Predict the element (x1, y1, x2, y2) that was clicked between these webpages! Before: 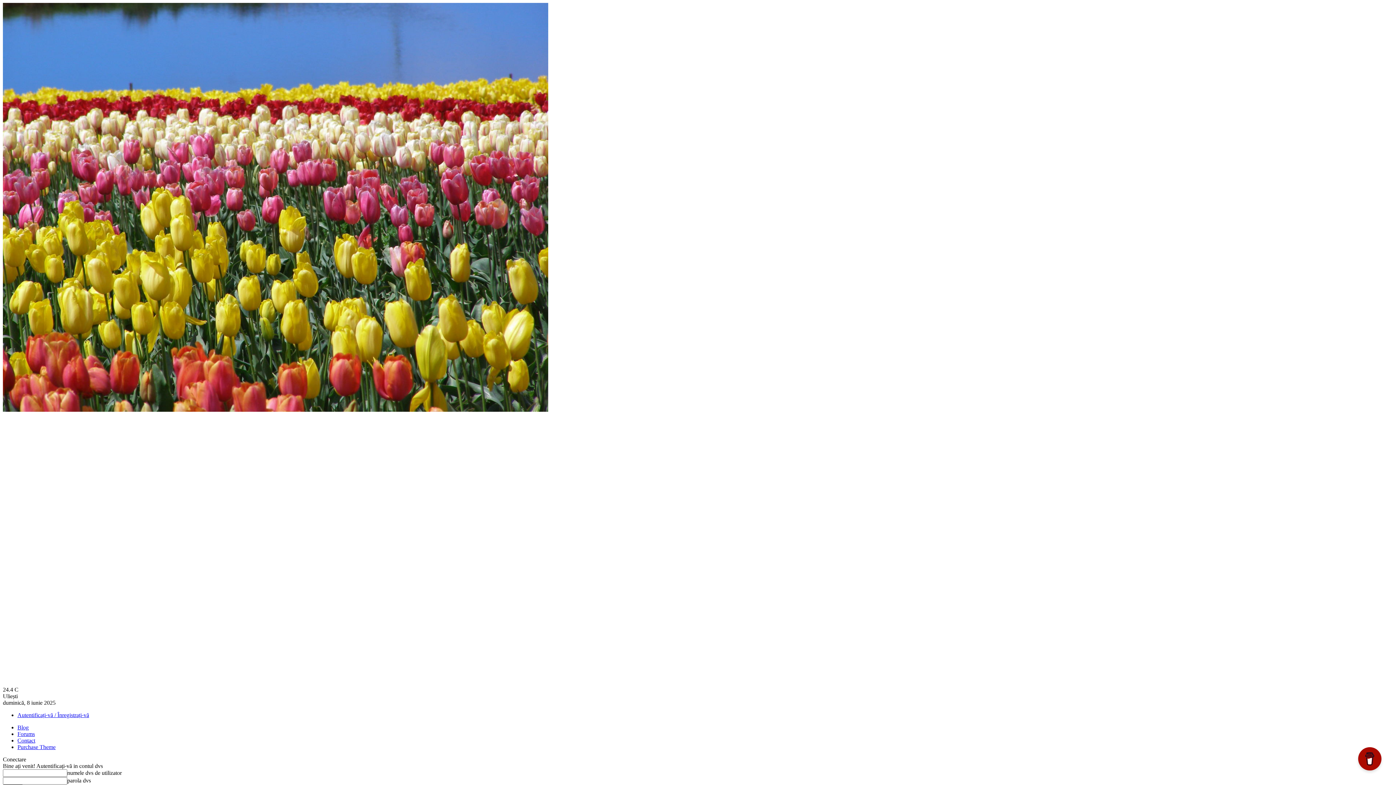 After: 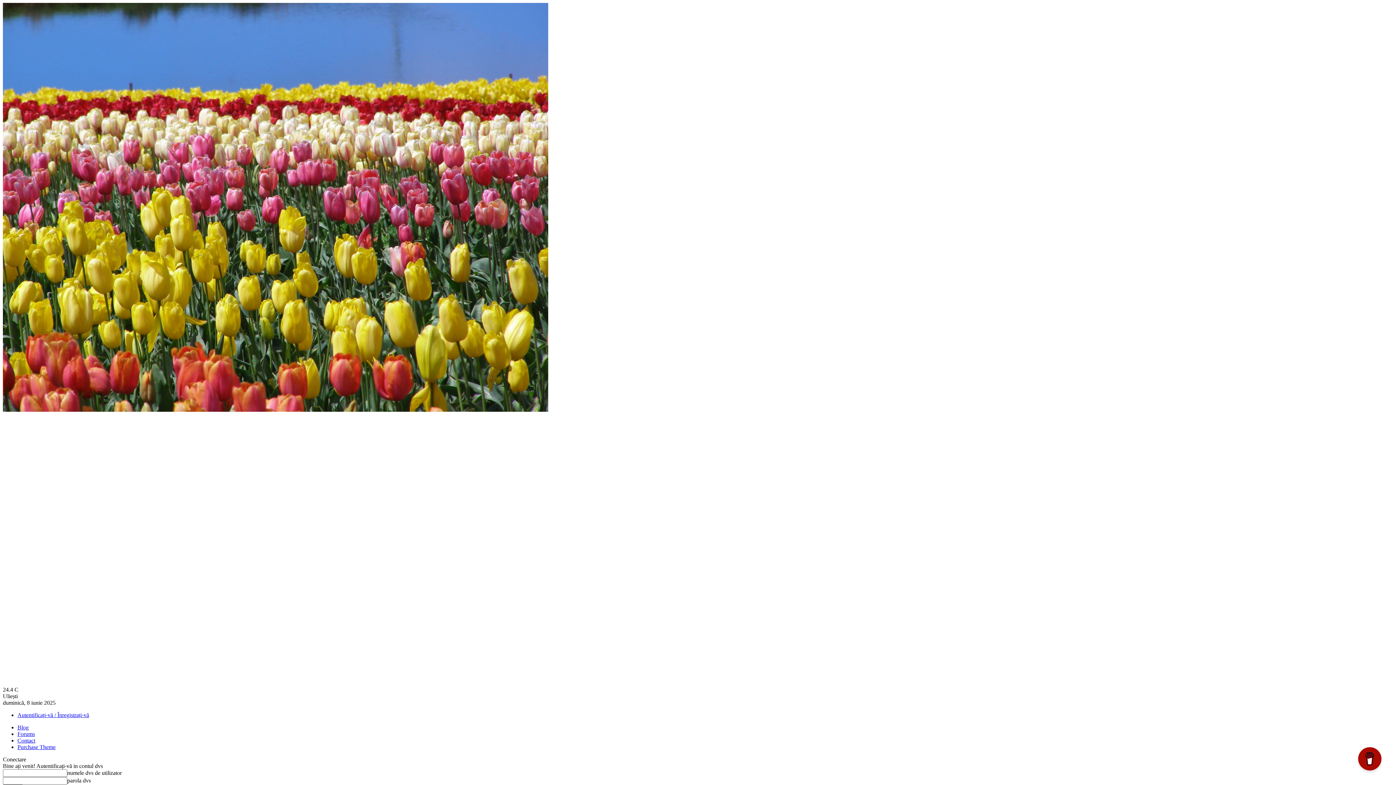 Action: label: Forums bbox: (17, 731, 34, 737)